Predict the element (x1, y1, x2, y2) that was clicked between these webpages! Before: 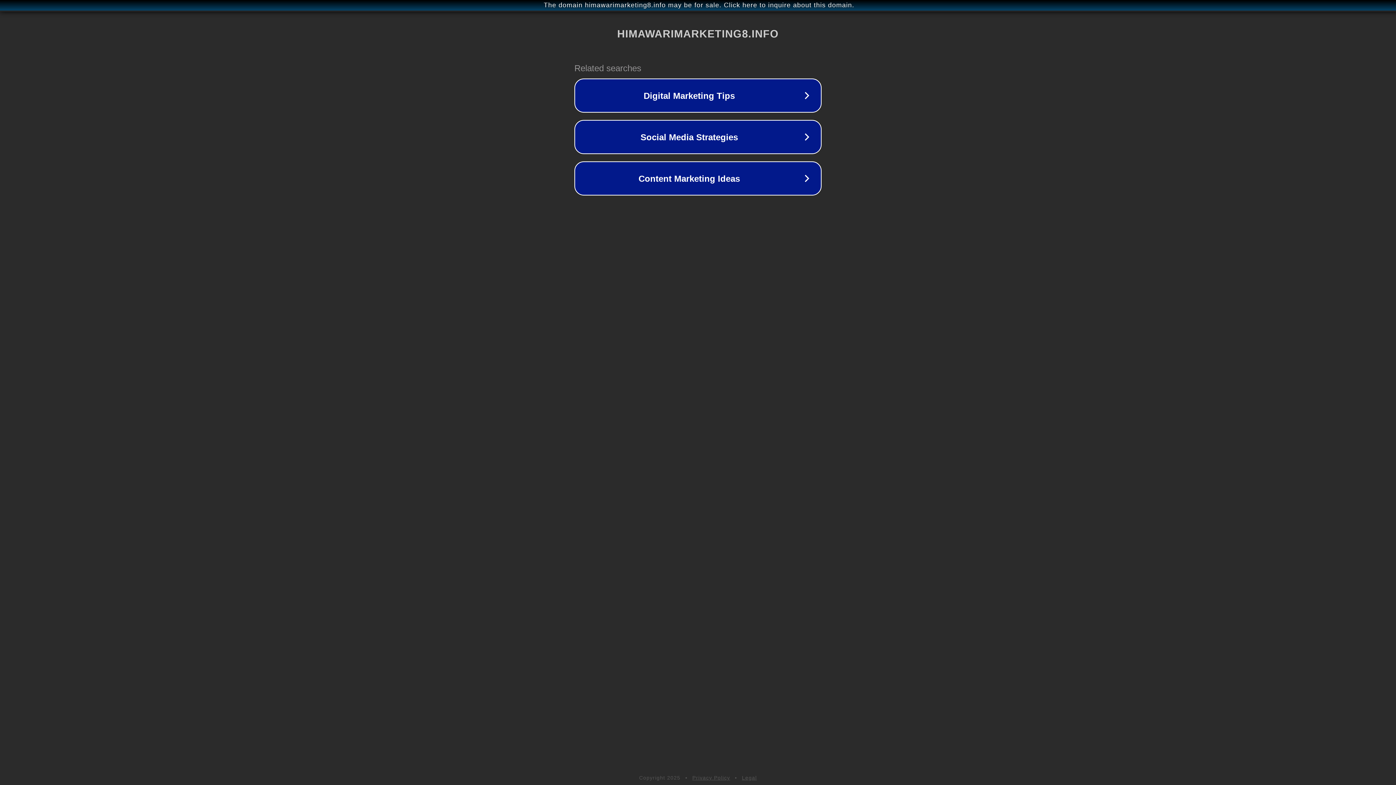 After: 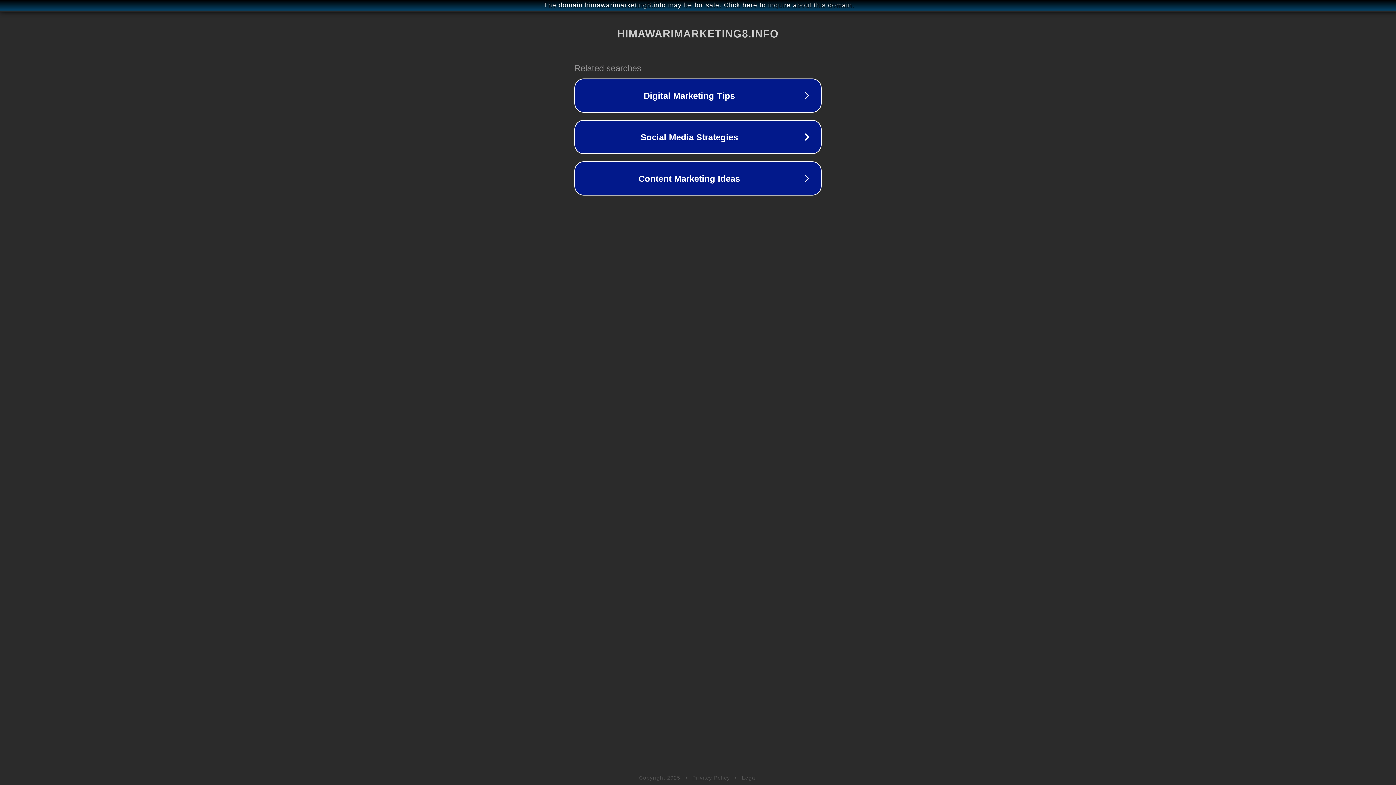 Action: bbox: (692, 775, 730, 781) label: Privacy Policy